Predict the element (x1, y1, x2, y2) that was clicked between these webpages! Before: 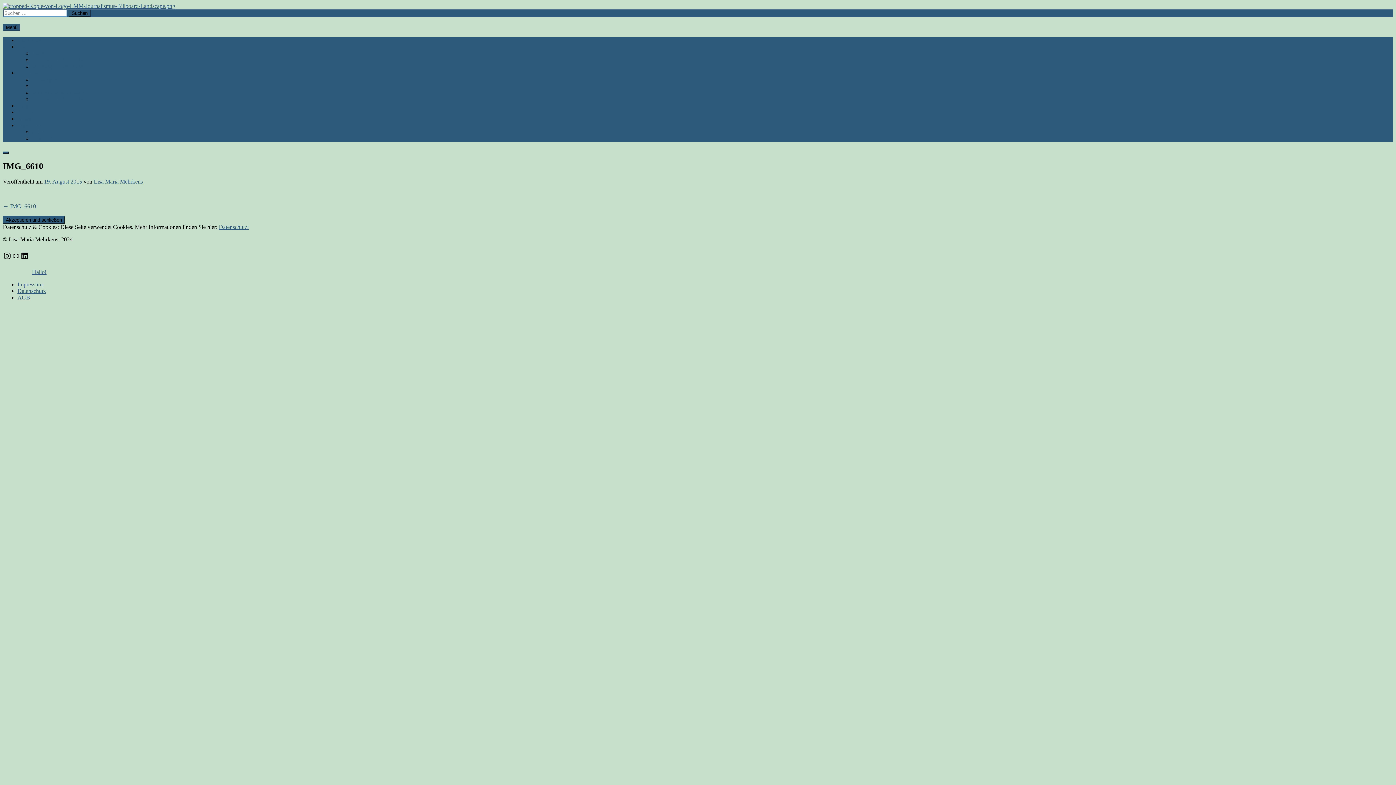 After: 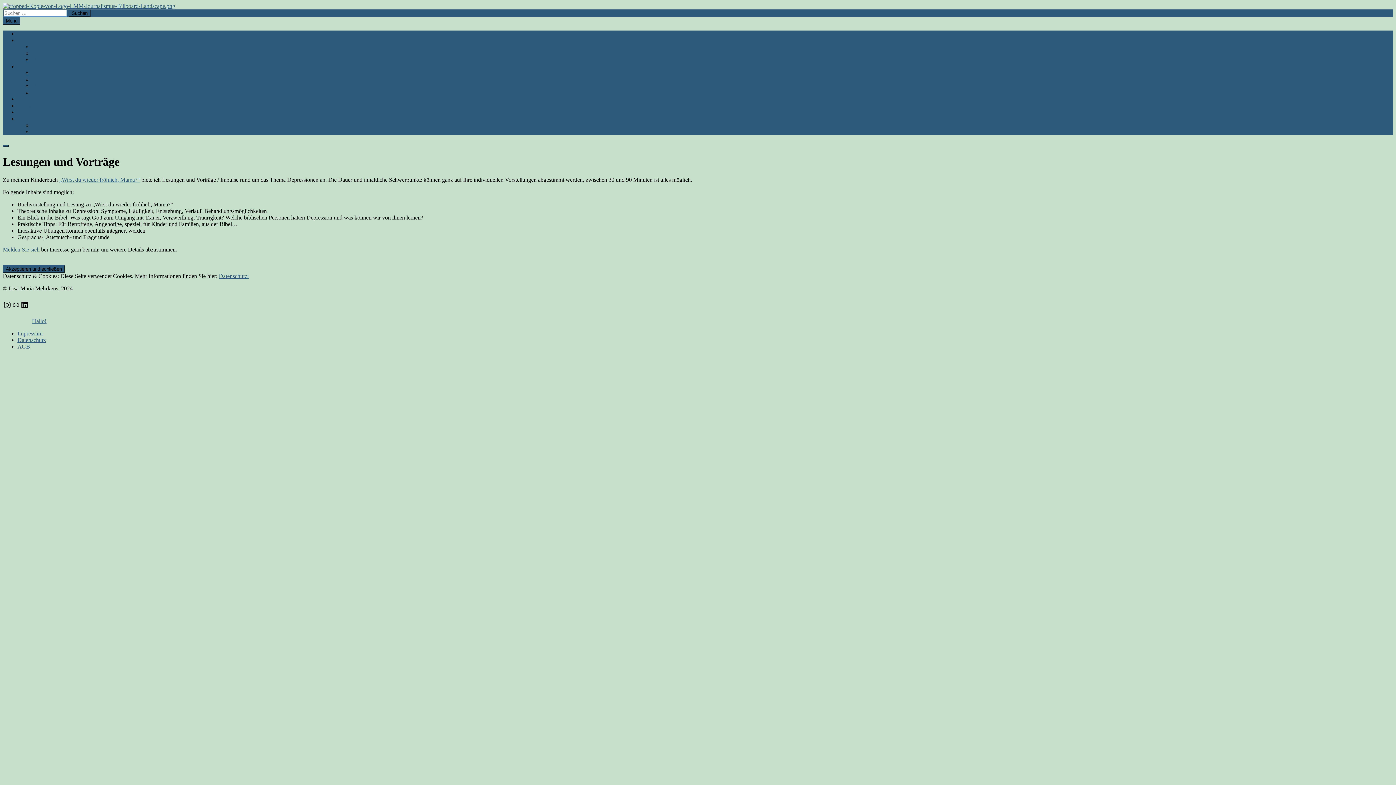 Action: label: Lesungen und Vorträge bbox: (32, 96, 85, 102)